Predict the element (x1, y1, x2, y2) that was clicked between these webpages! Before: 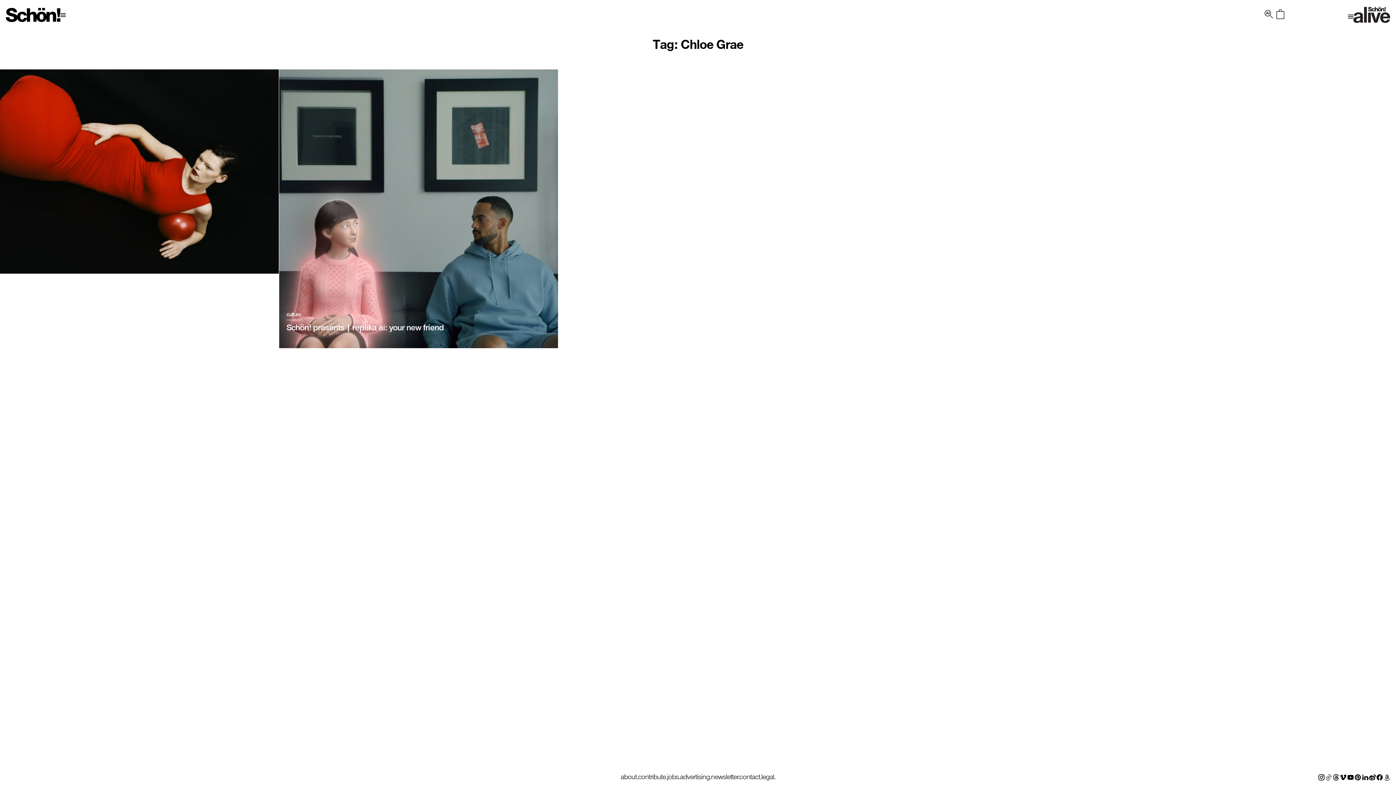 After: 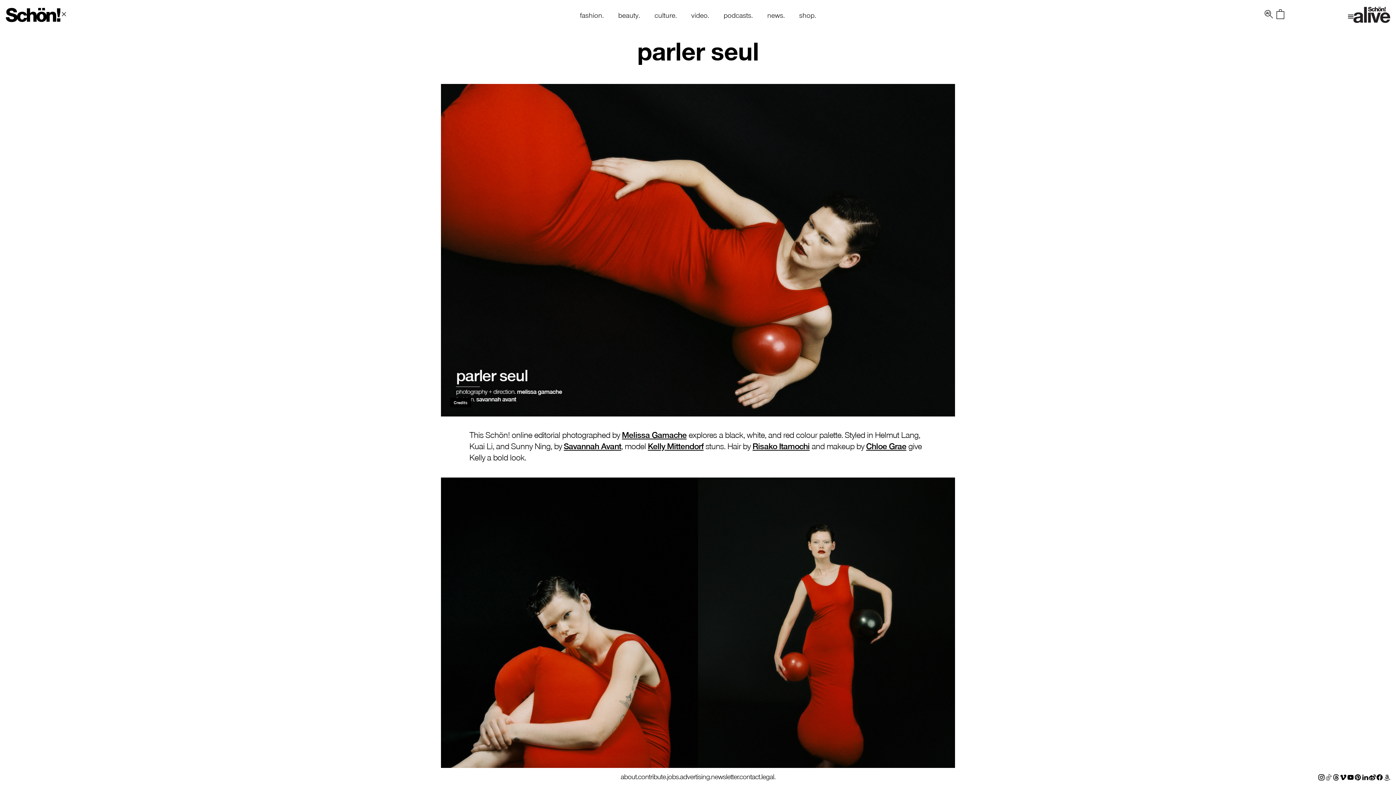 Action: bbox: (7, 322, 45, 332) label: parler seul